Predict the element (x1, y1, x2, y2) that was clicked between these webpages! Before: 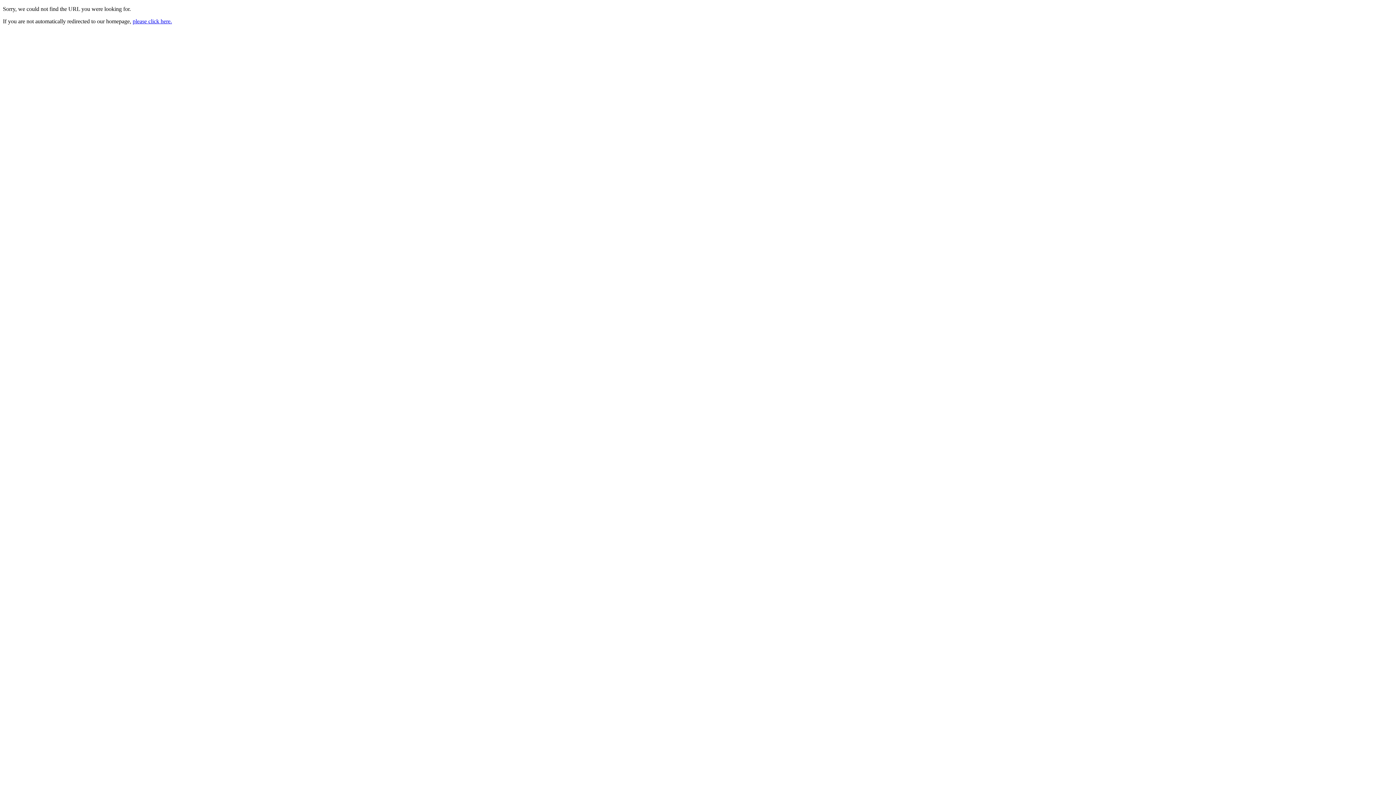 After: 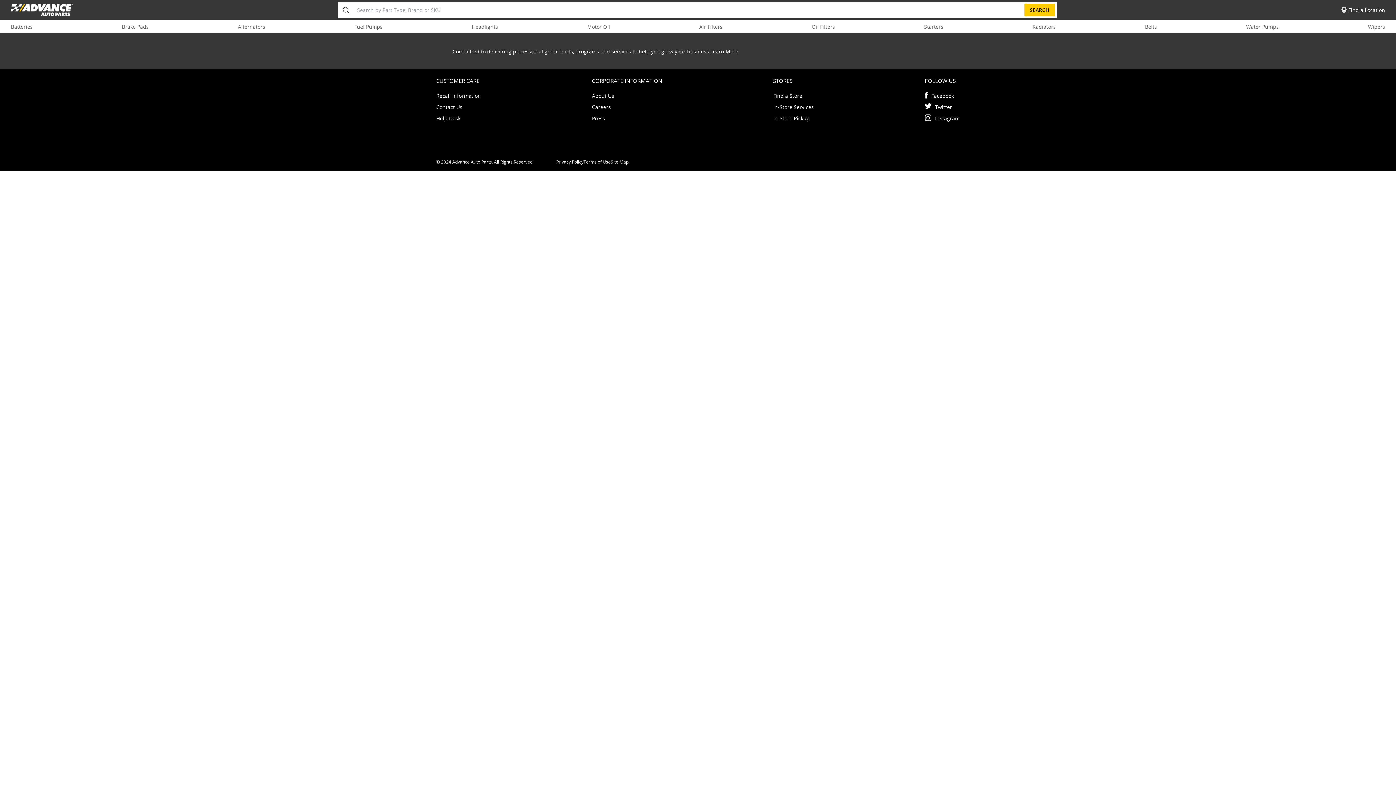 Action: bbox: (132, 18, 172, 24) label: please click here.